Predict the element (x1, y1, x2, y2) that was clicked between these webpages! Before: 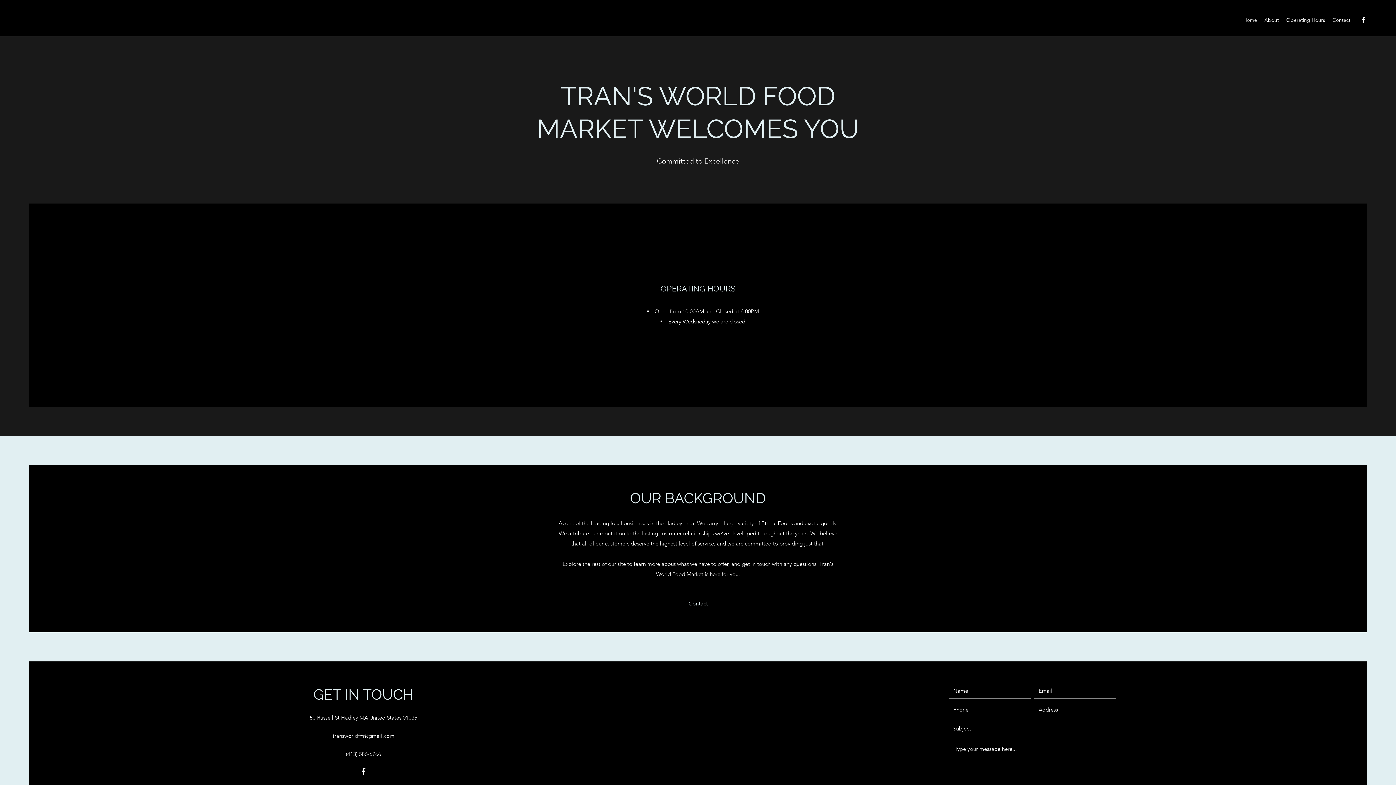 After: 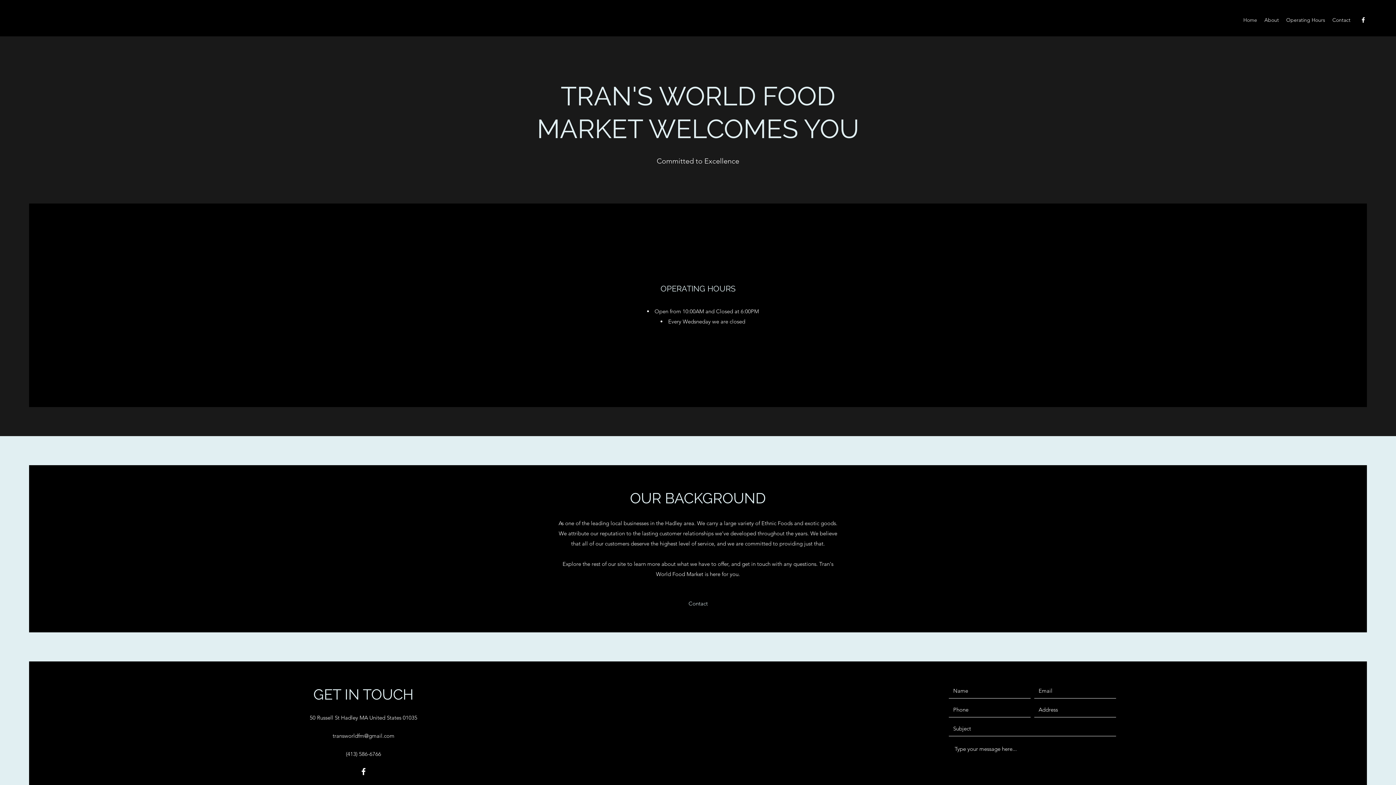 Action: label: facebook bbox: (358, 767, 368, 776)